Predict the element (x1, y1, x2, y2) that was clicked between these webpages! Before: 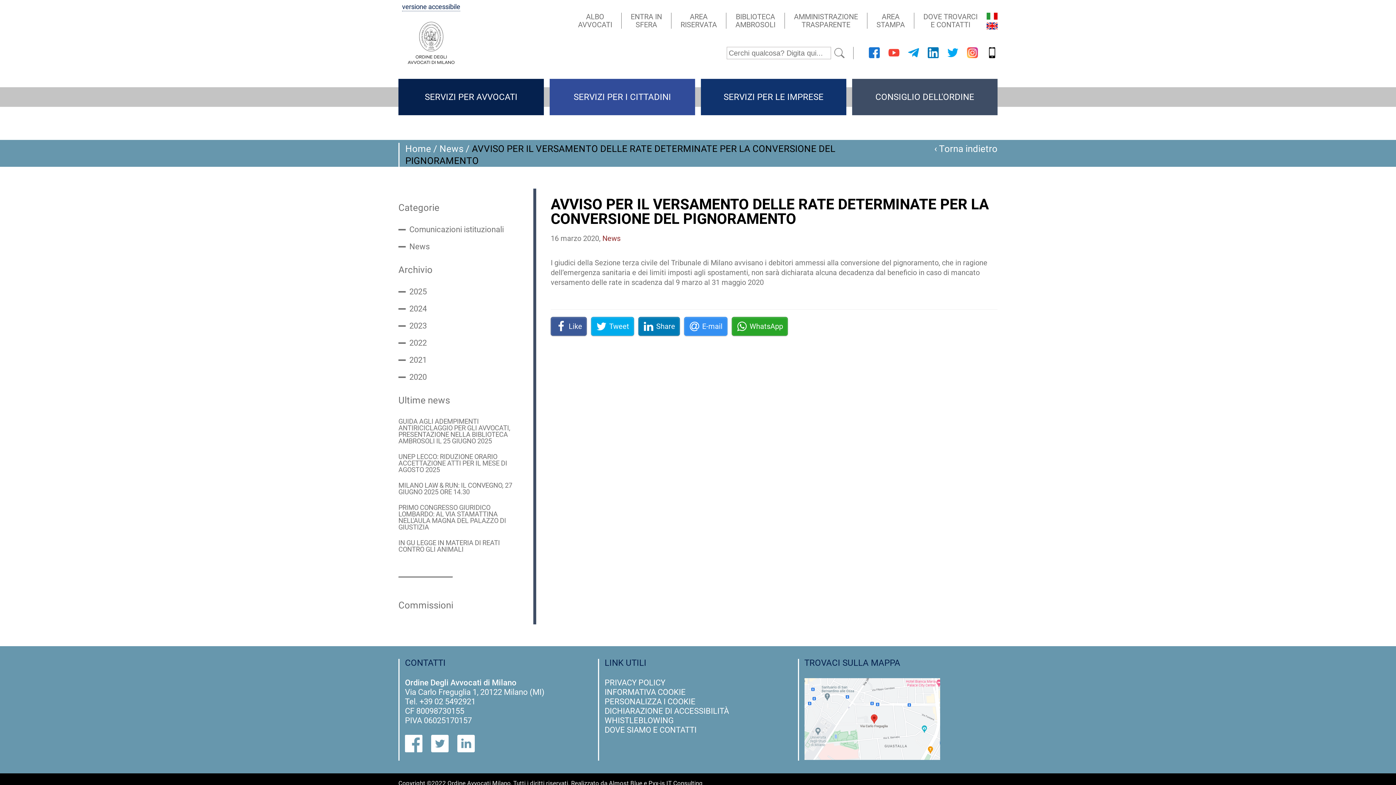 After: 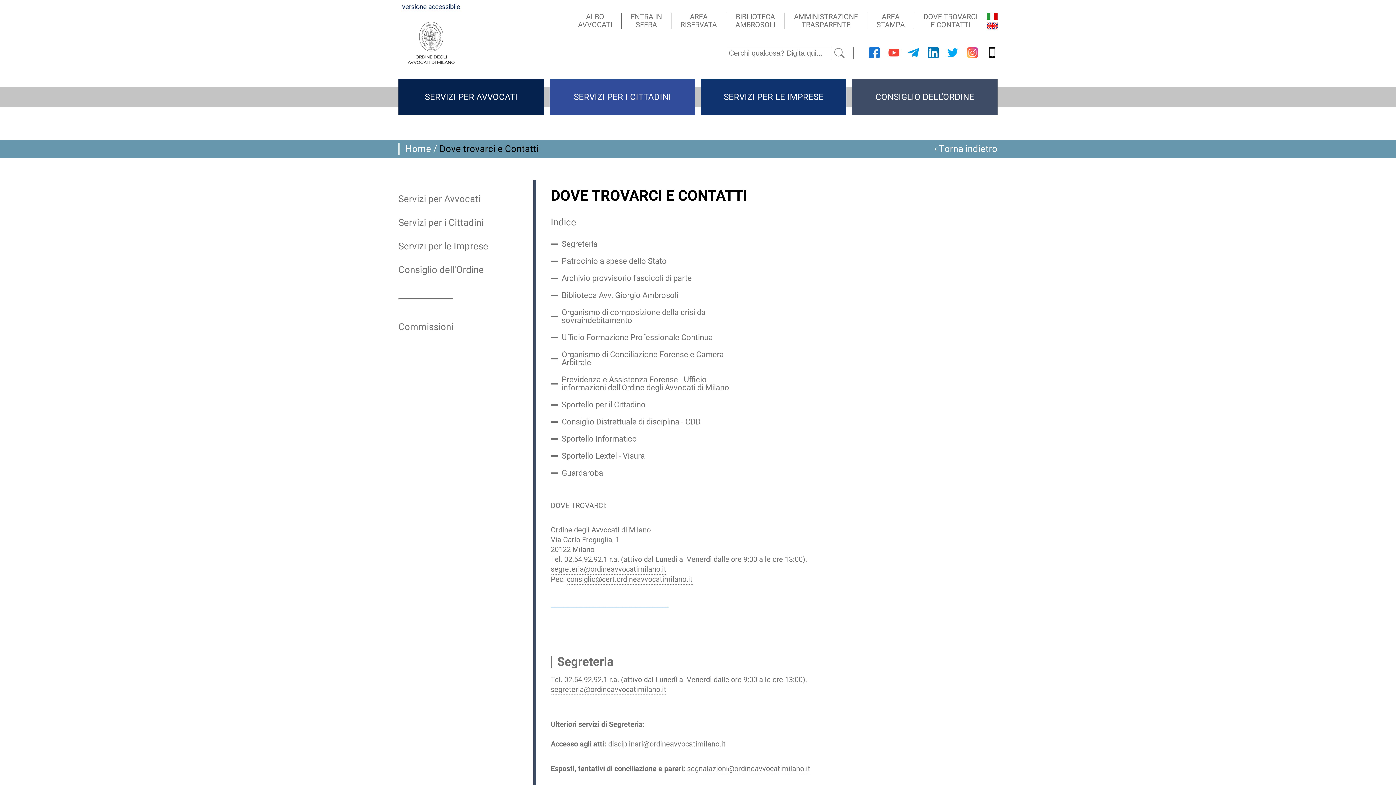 Action: bbox: (923, 12, 977, 29) label: DOVE TROVARCI
E CONTATTI